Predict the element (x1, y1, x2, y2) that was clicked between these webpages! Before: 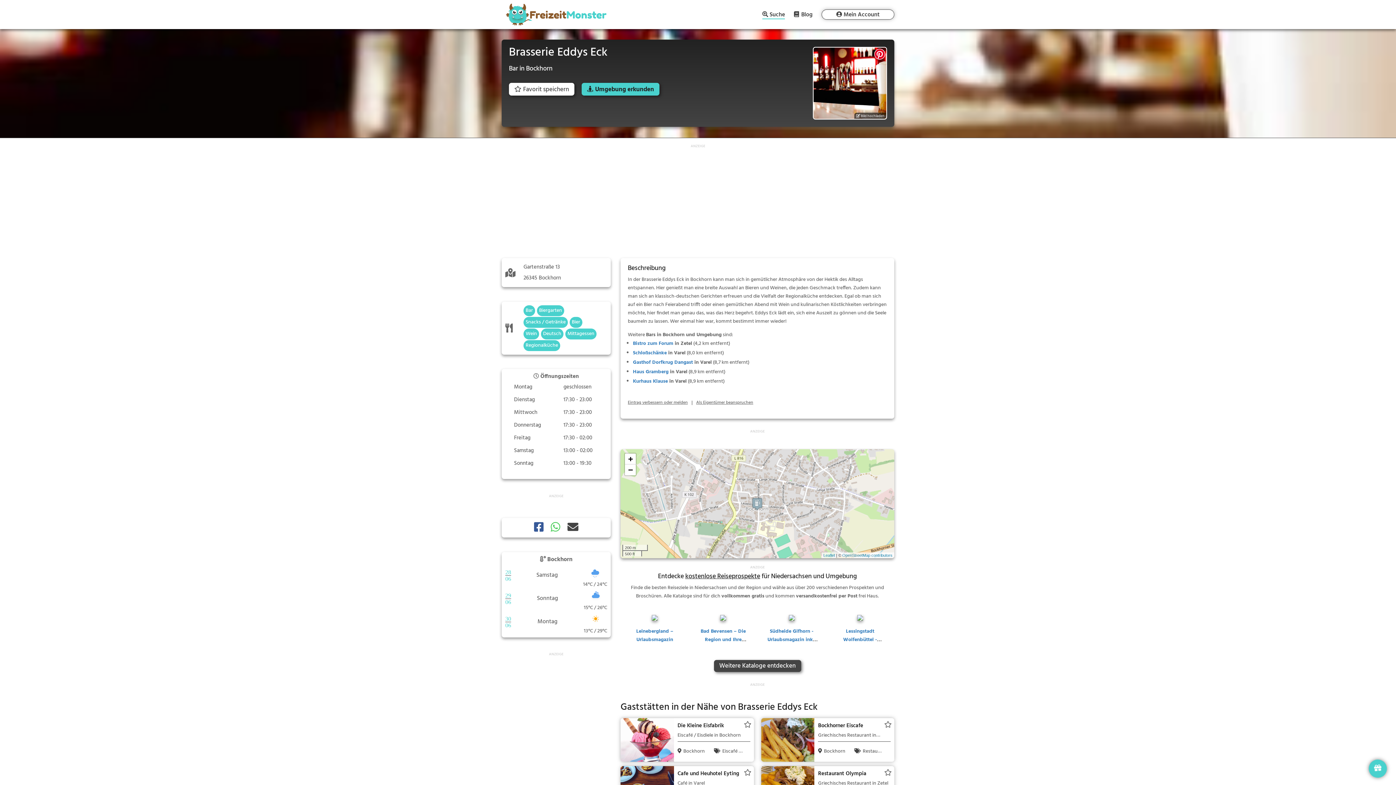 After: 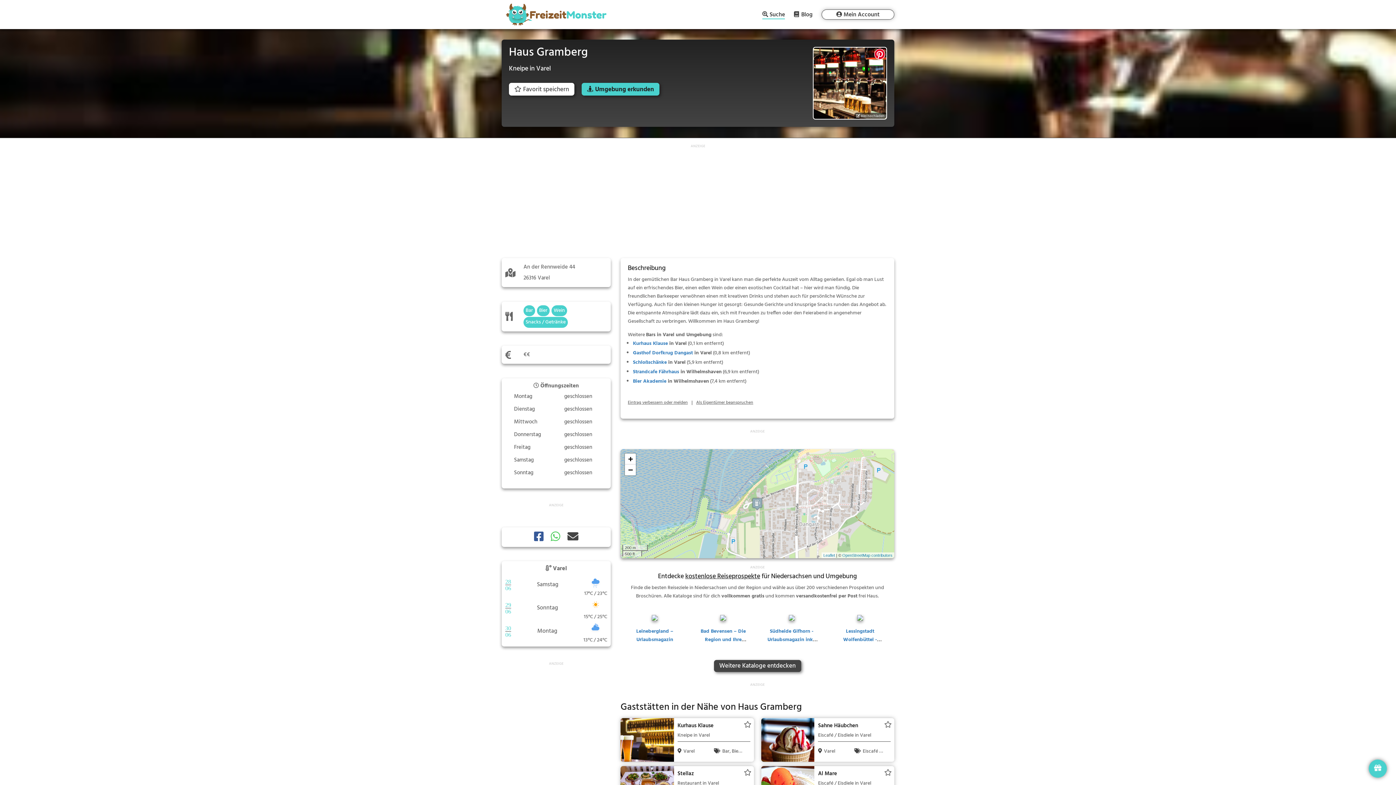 Action: label: Haus Gramberg bbox: (633, 368, 668, 376)